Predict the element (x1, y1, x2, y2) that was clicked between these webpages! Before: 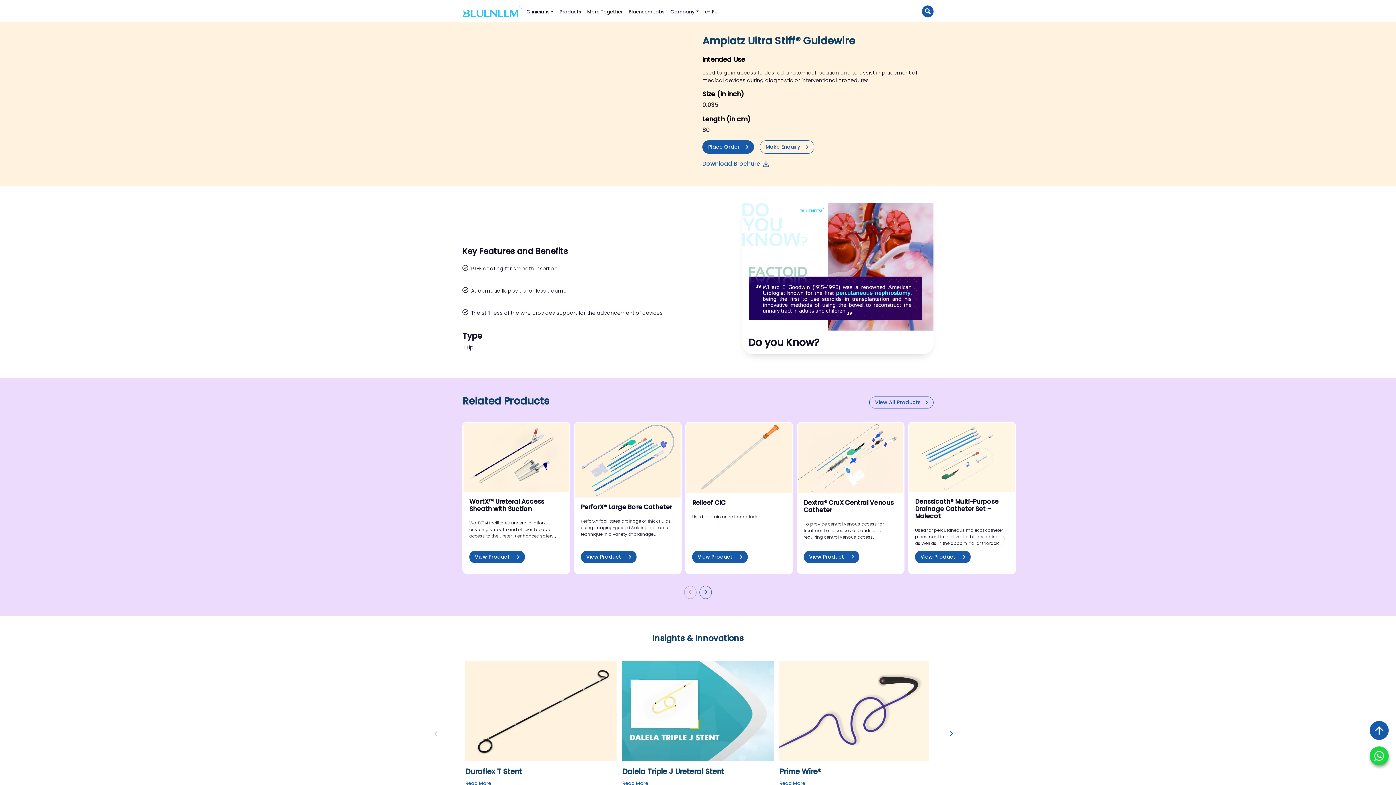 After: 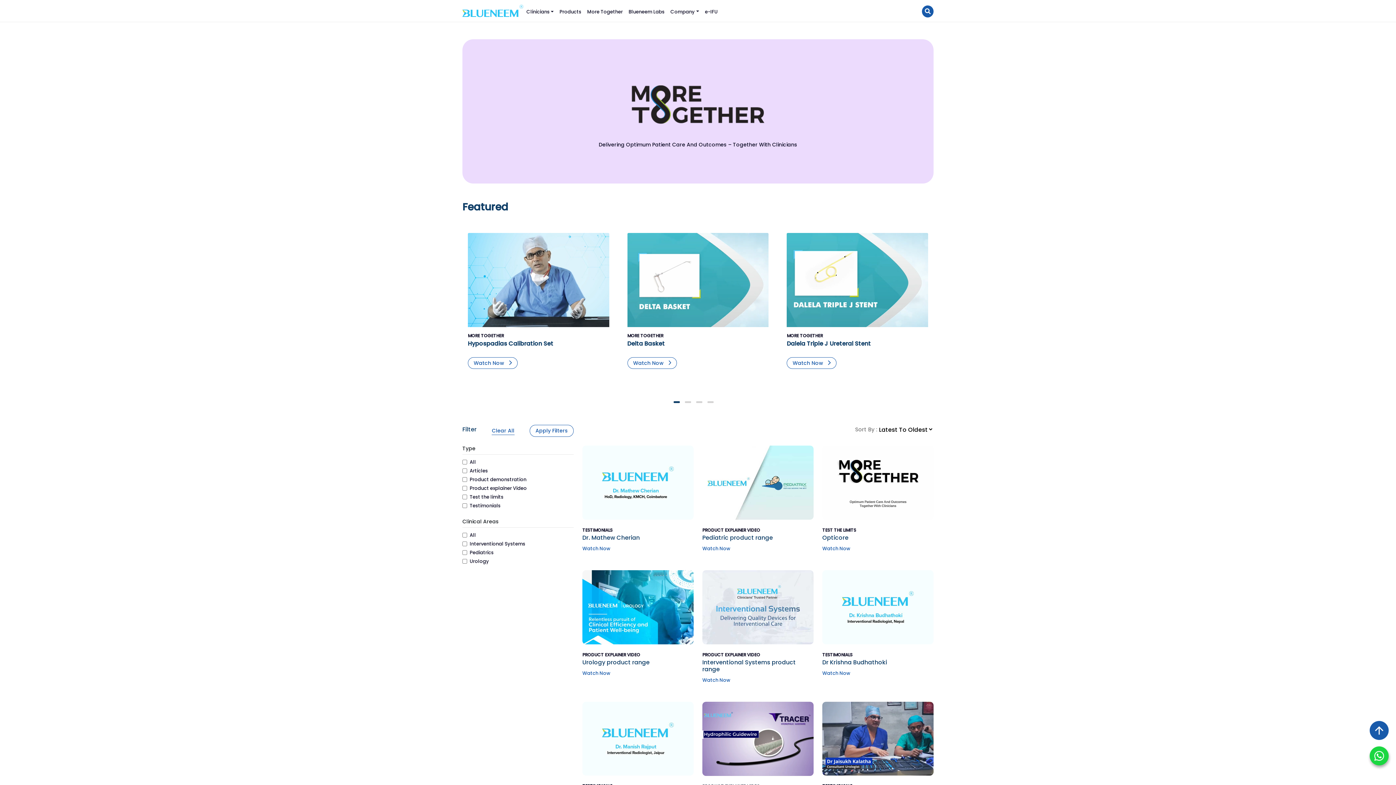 Action: bbox: (584, 4, 625, 18) label: More Together